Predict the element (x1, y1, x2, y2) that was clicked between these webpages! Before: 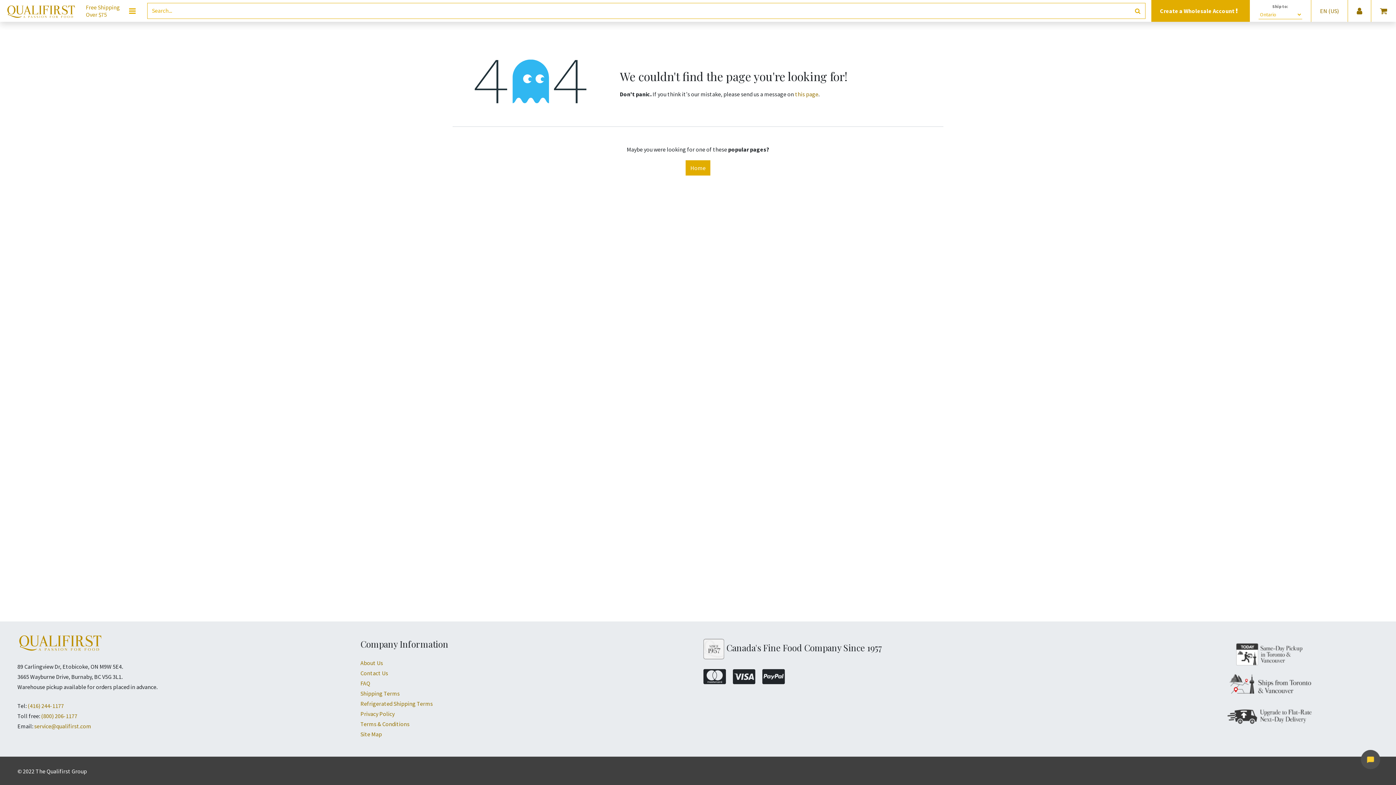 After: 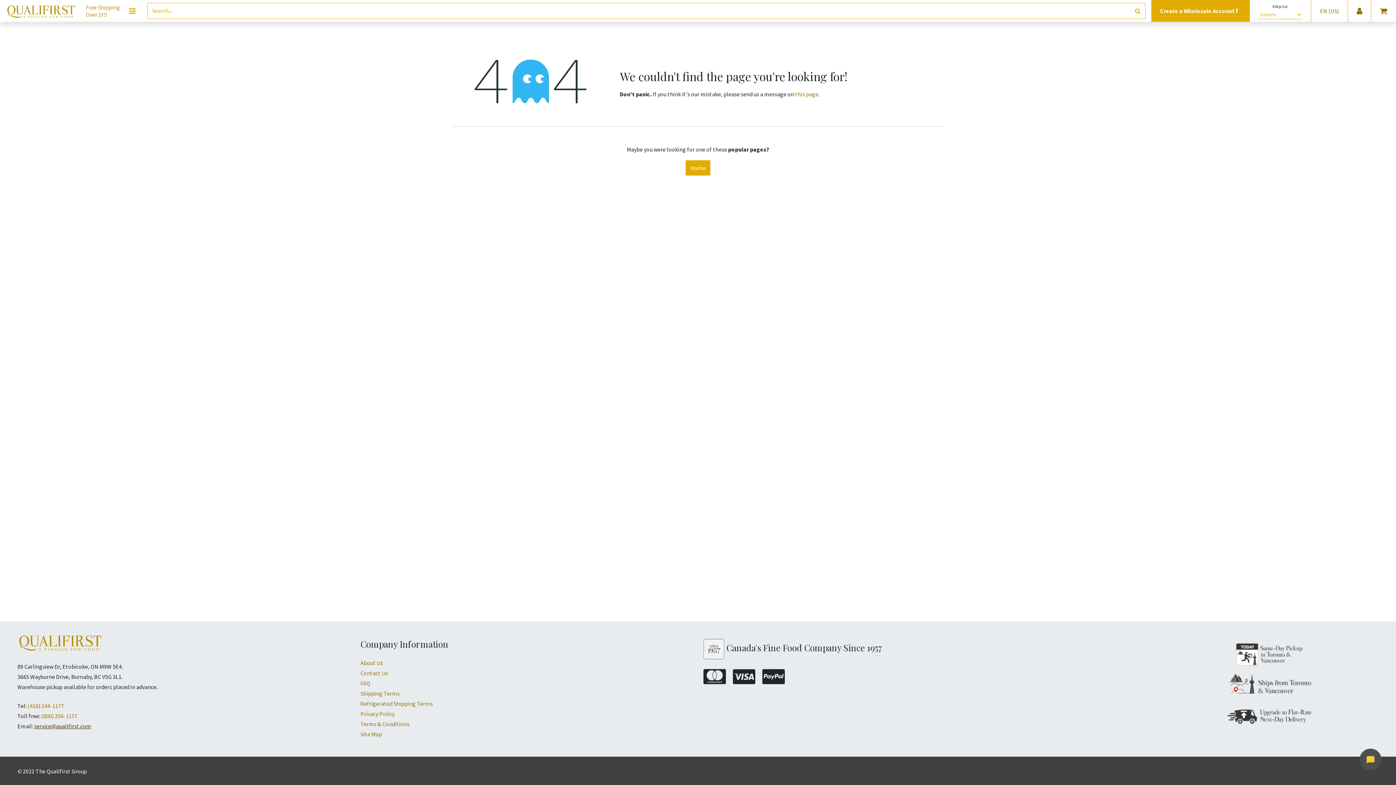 Action: bbox: (34, 722, 91, 730) label: service@qualifirst.com